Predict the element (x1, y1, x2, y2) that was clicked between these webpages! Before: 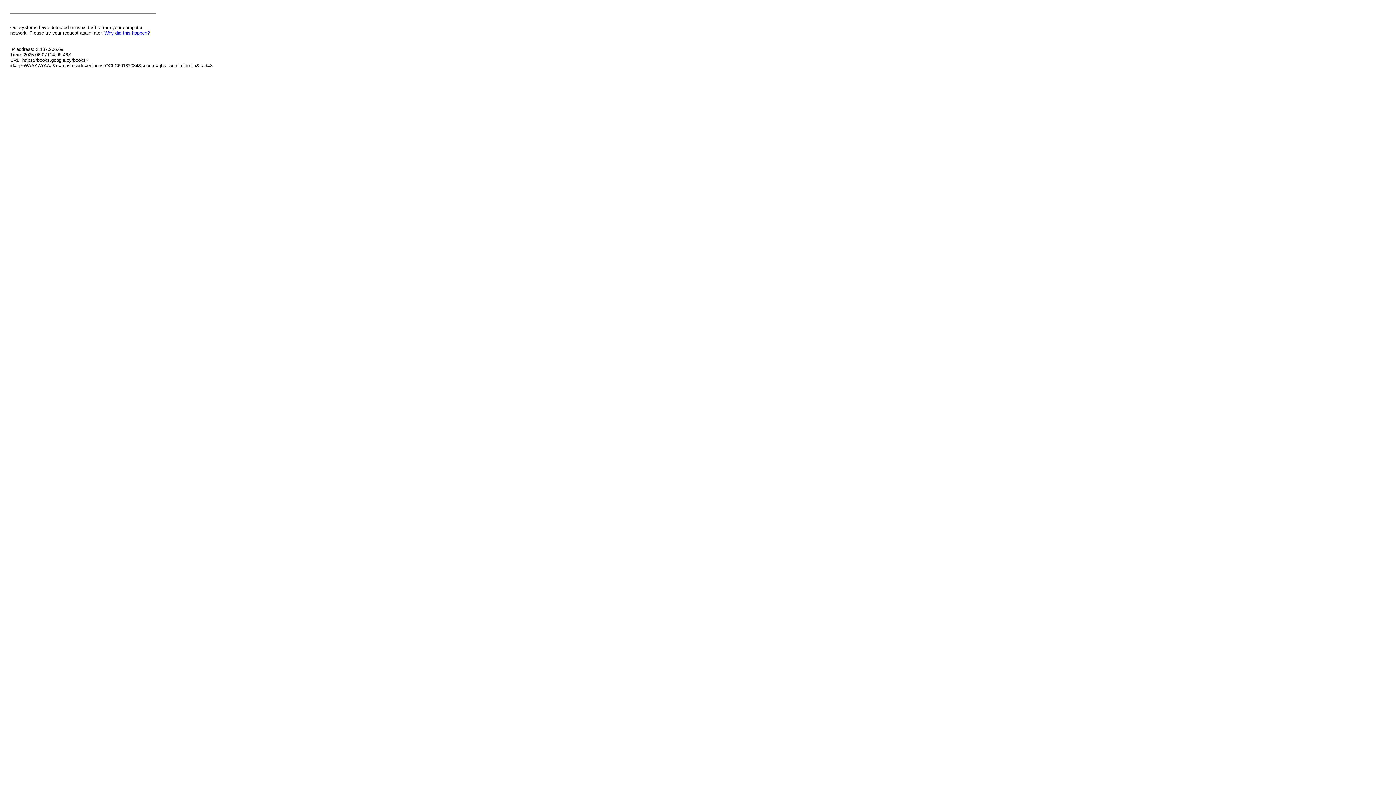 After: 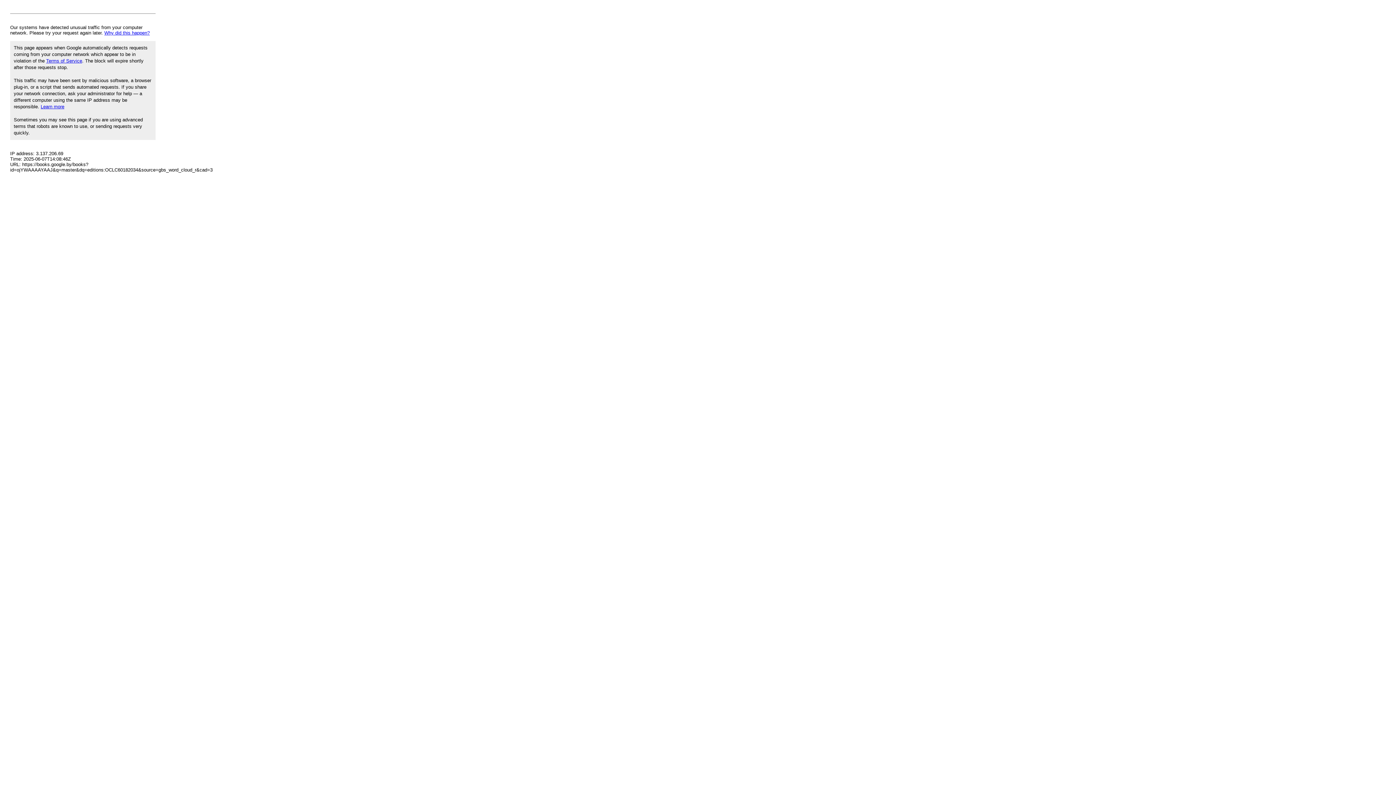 Action: label: Why did this happen? bbox: (104, 30, 149, 35)